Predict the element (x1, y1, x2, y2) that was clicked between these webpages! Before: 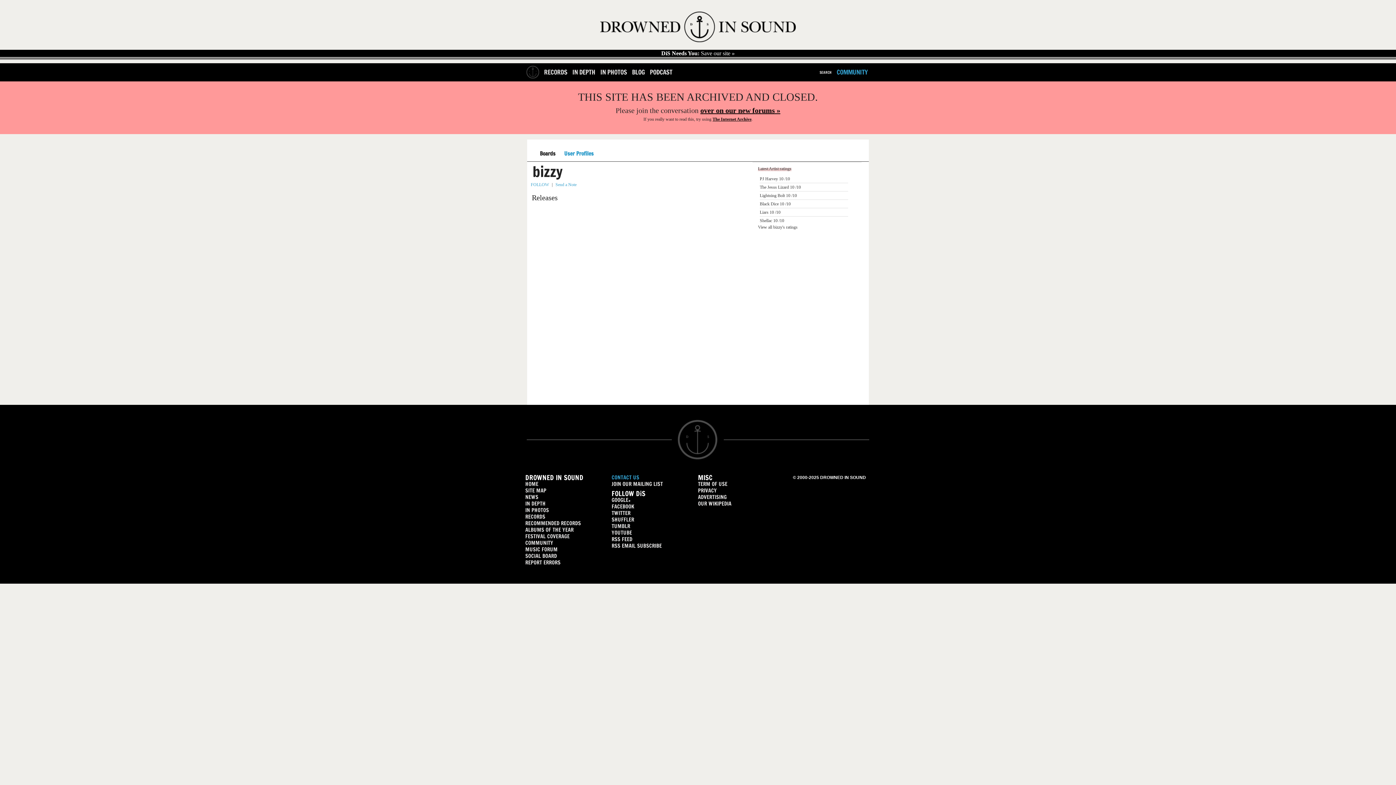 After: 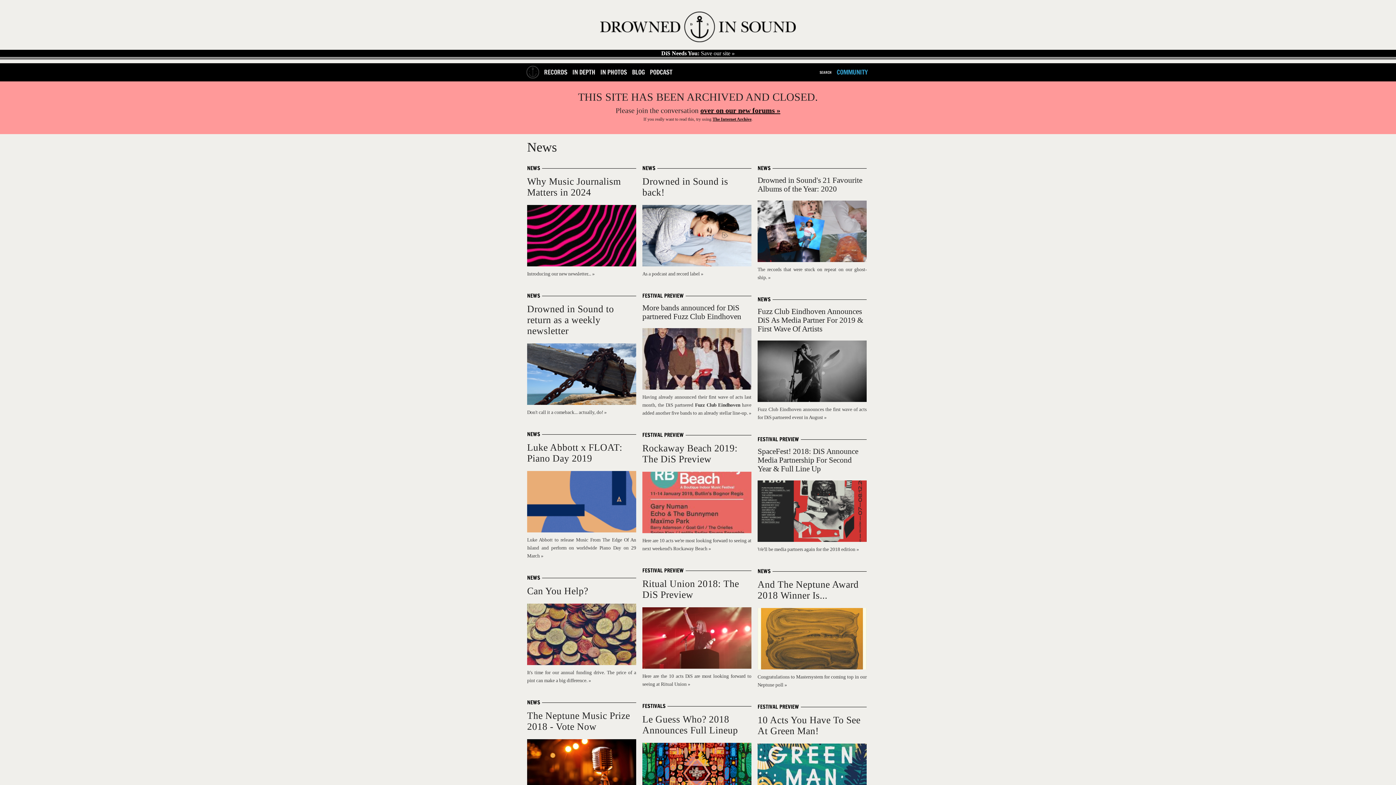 Action: label: NEWS bbox: (525, 493, 538, 501)